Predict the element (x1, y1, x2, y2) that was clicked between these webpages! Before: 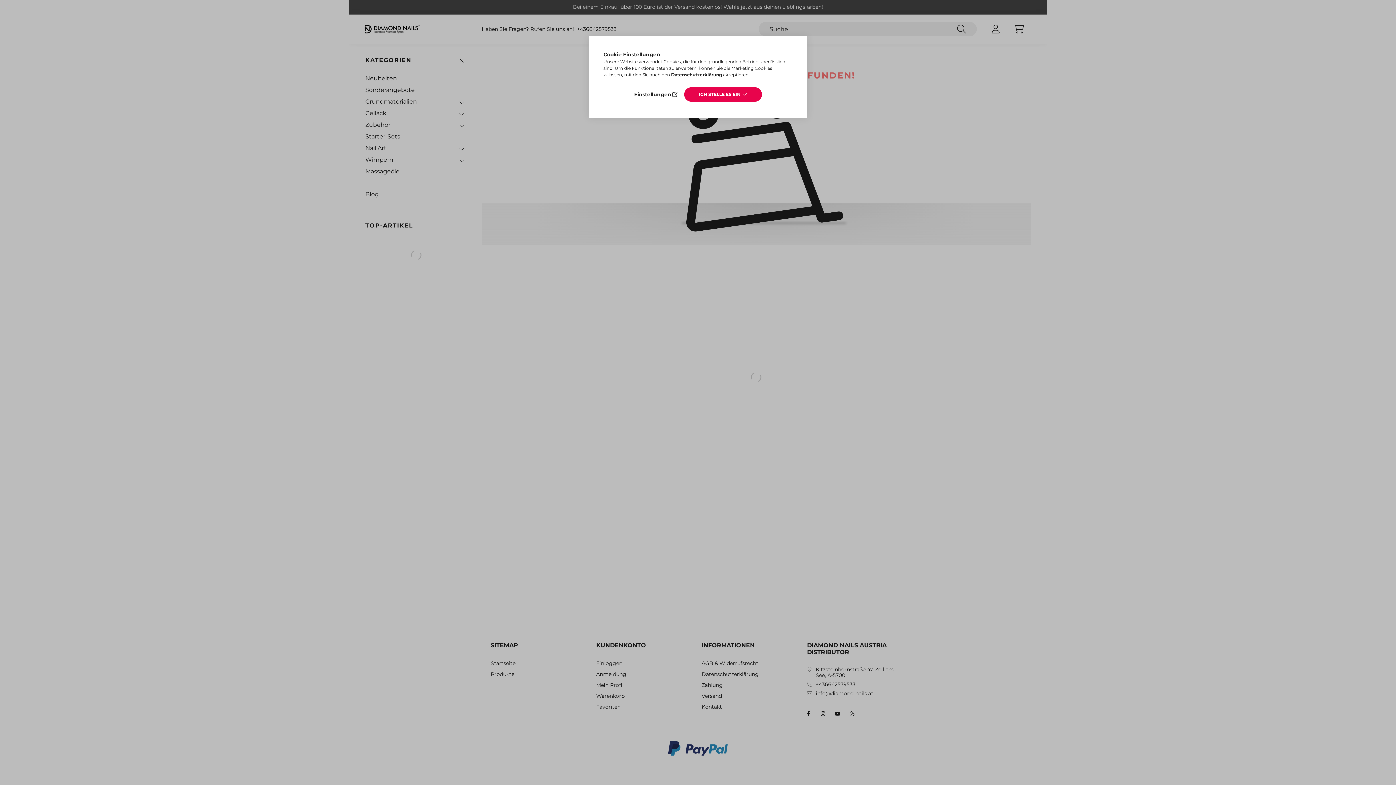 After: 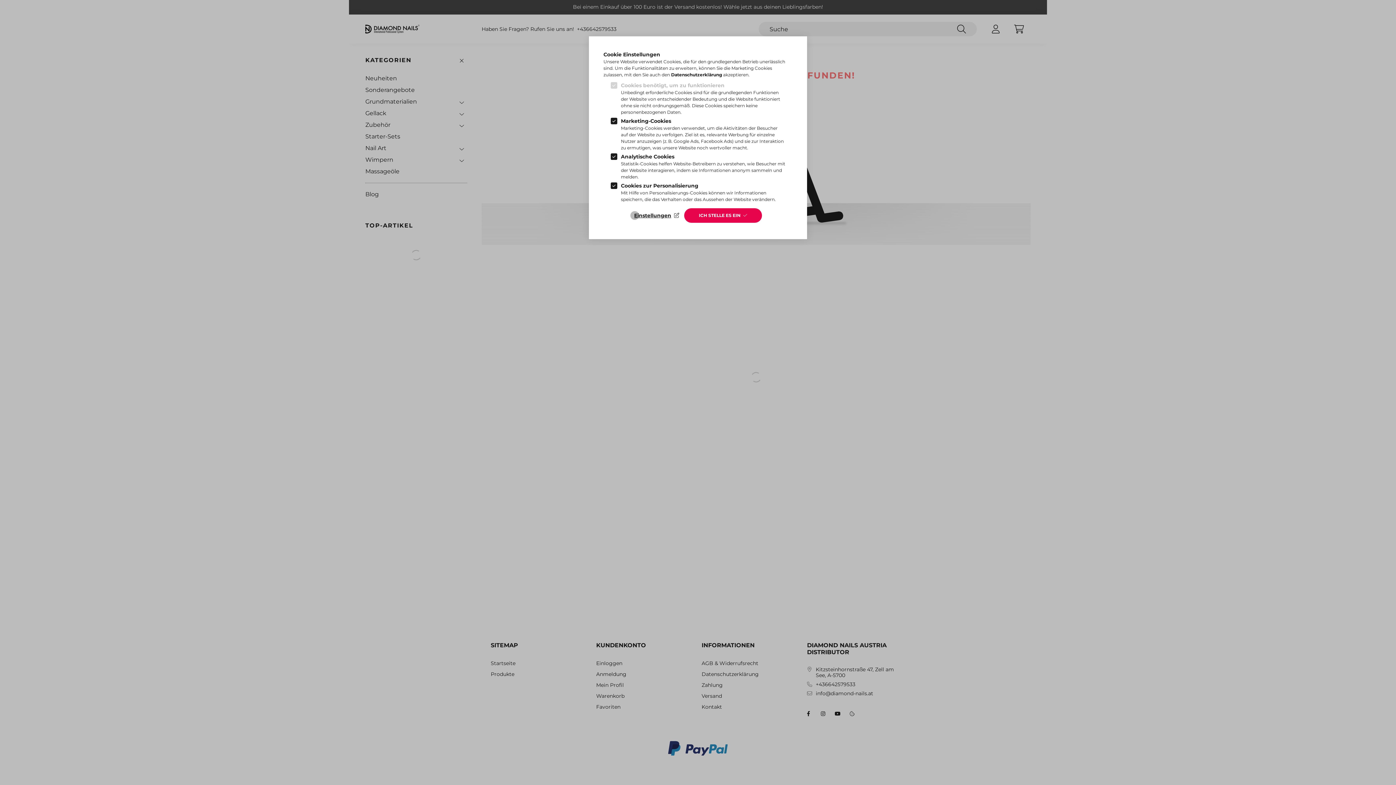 Action: label: Einstellungen bbox: (634, 89, 679, 99)